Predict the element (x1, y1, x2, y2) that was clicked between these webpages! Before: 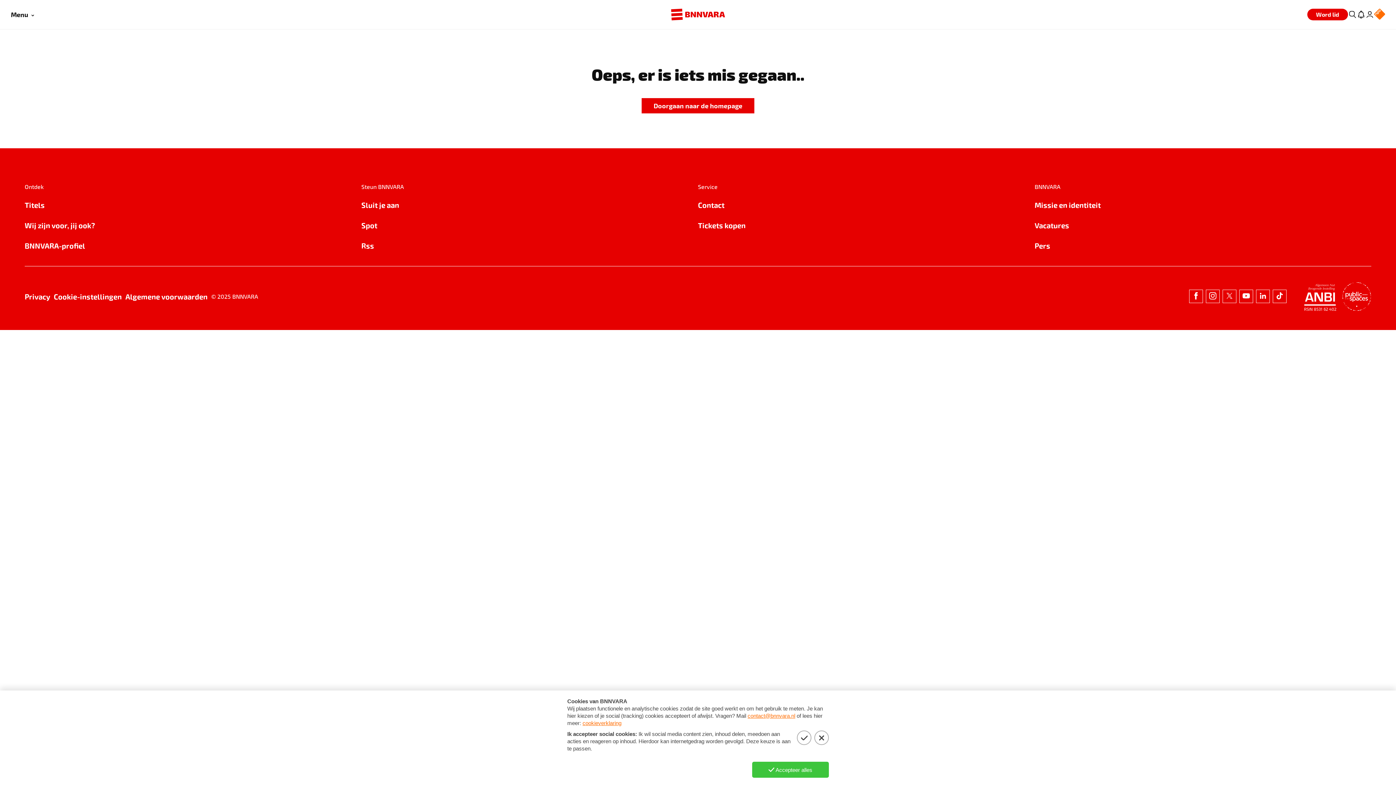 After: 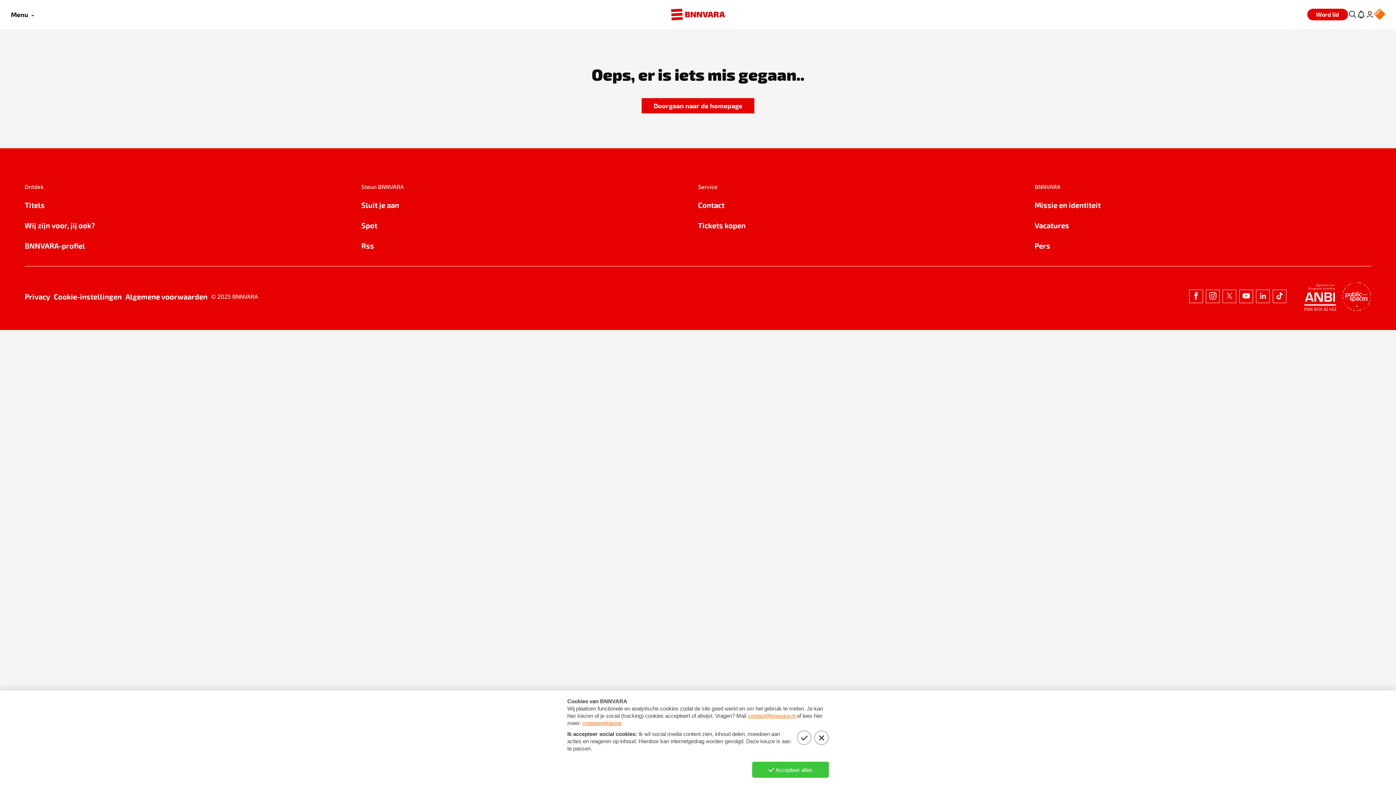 Action: bbox: (24, 219, 361, 231) label: Wij zijn voor, jij ook?